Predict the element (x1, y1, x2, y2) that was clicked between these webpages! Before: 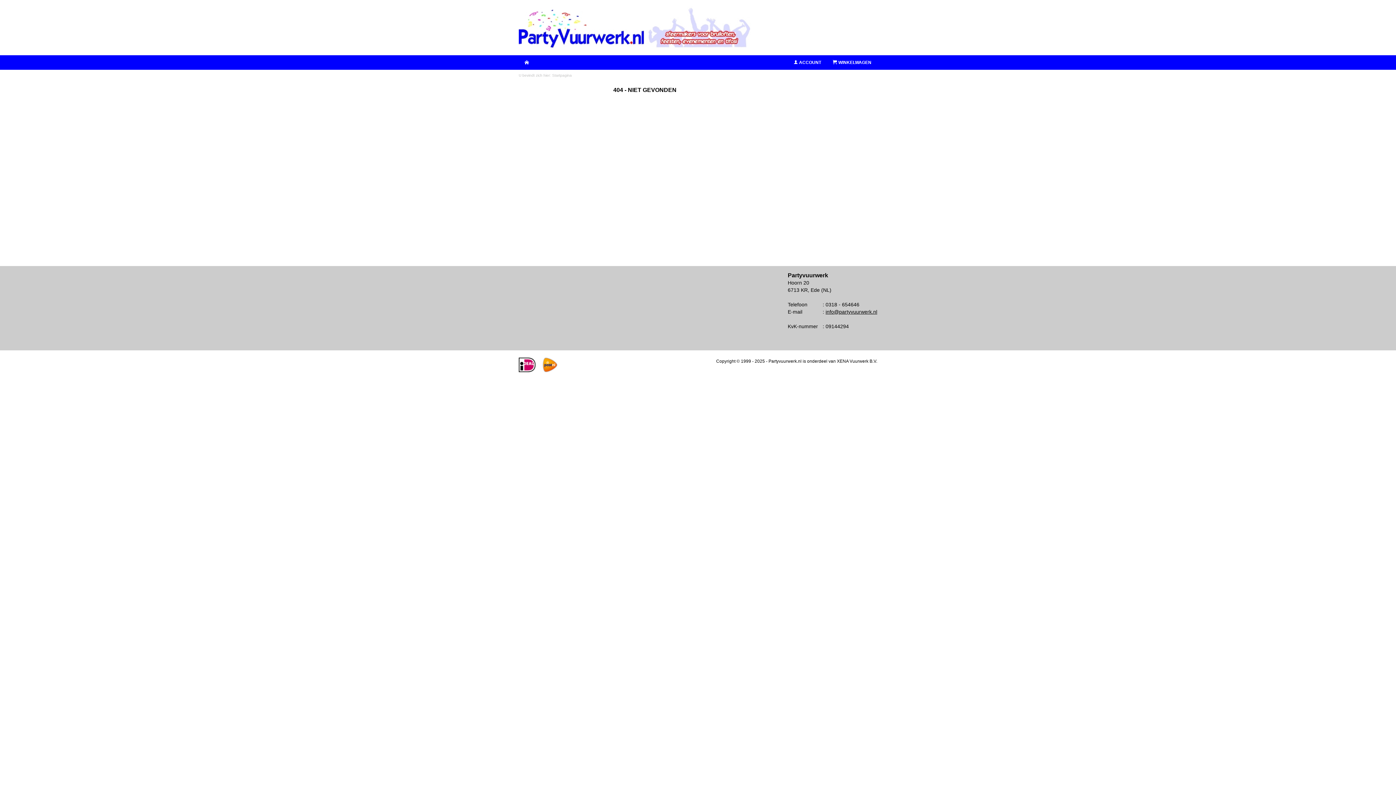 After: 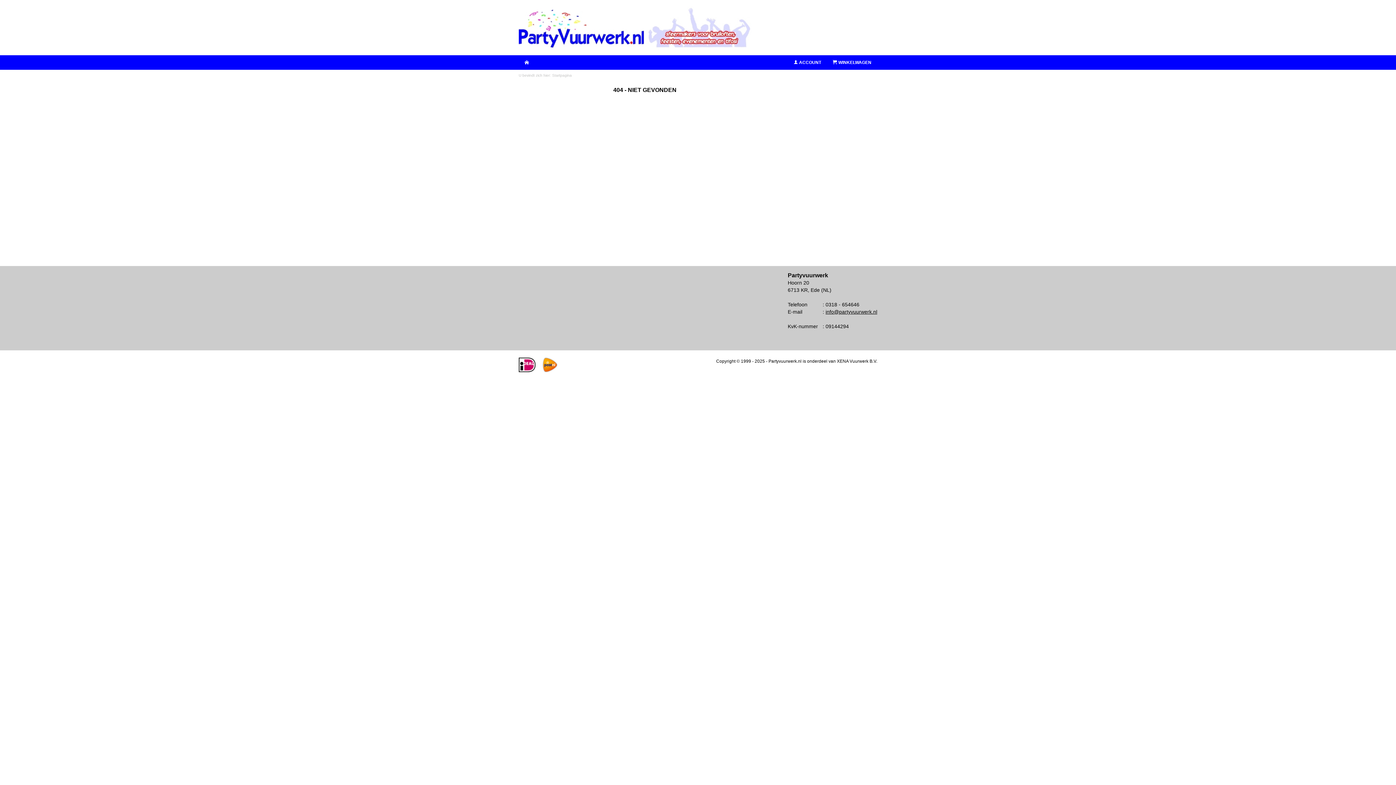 Action: label: info@partyvuurwerk.nl bbox: (825, 309, 877, 314)